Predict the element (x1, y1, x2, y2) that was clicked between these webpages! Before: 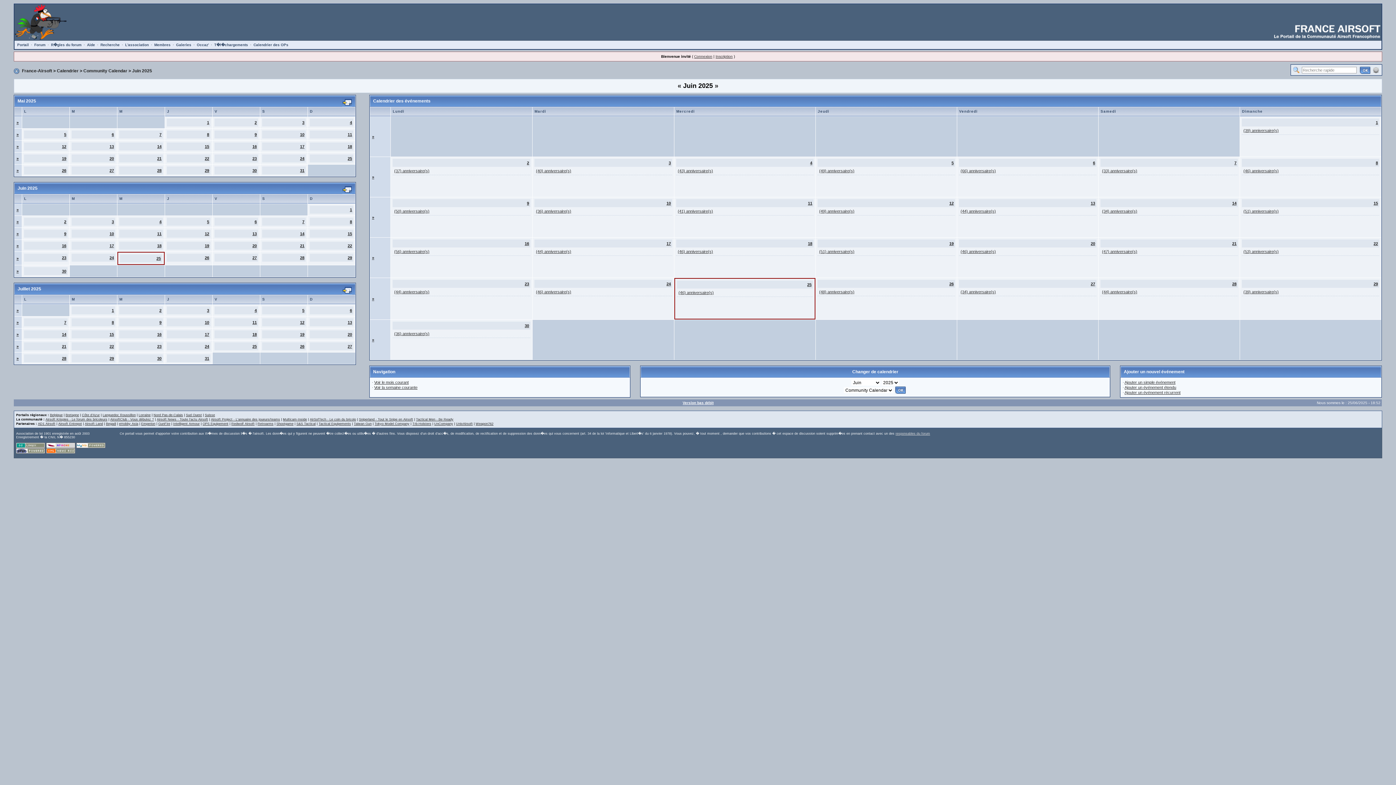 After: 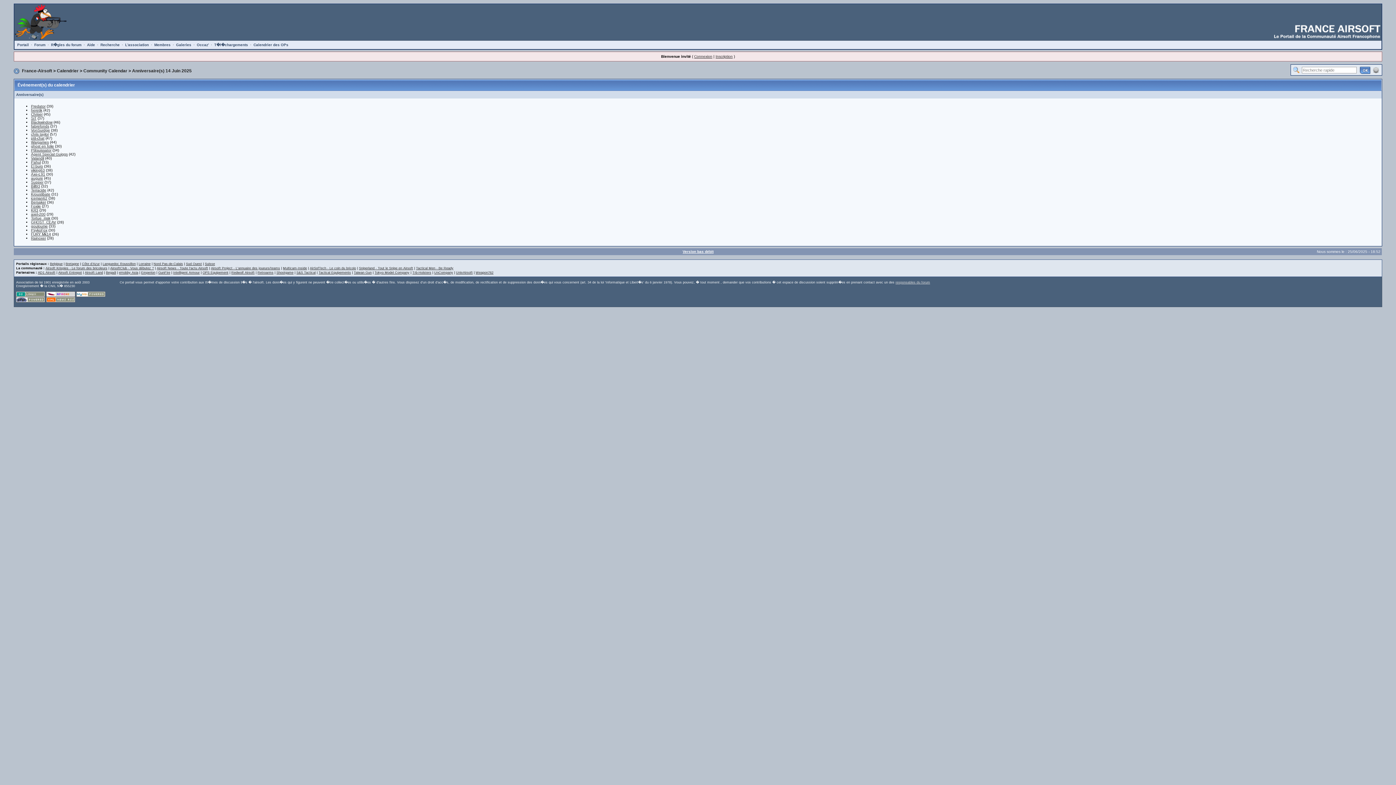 Action: bbox: (1102, 209, 1137, 213) label: (34) anniversaire(s)